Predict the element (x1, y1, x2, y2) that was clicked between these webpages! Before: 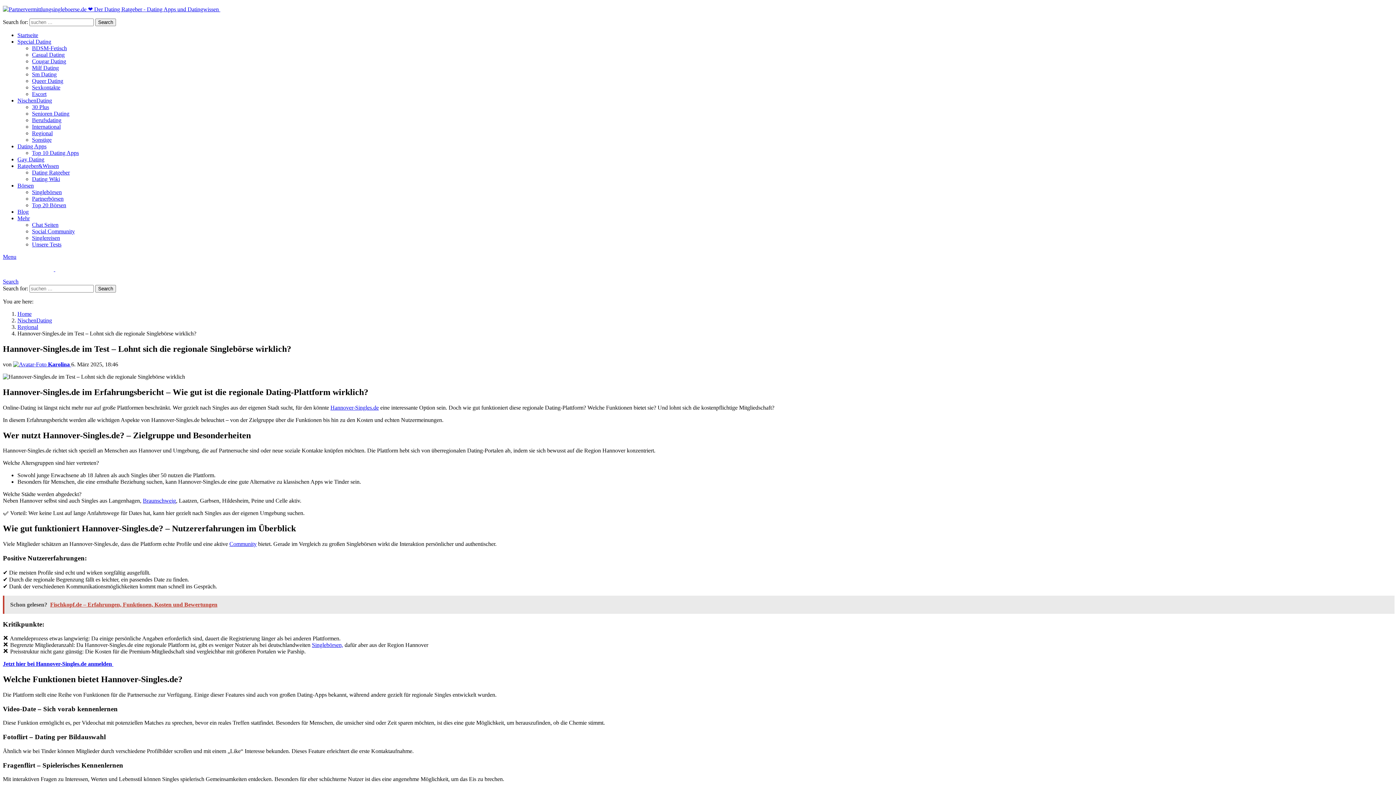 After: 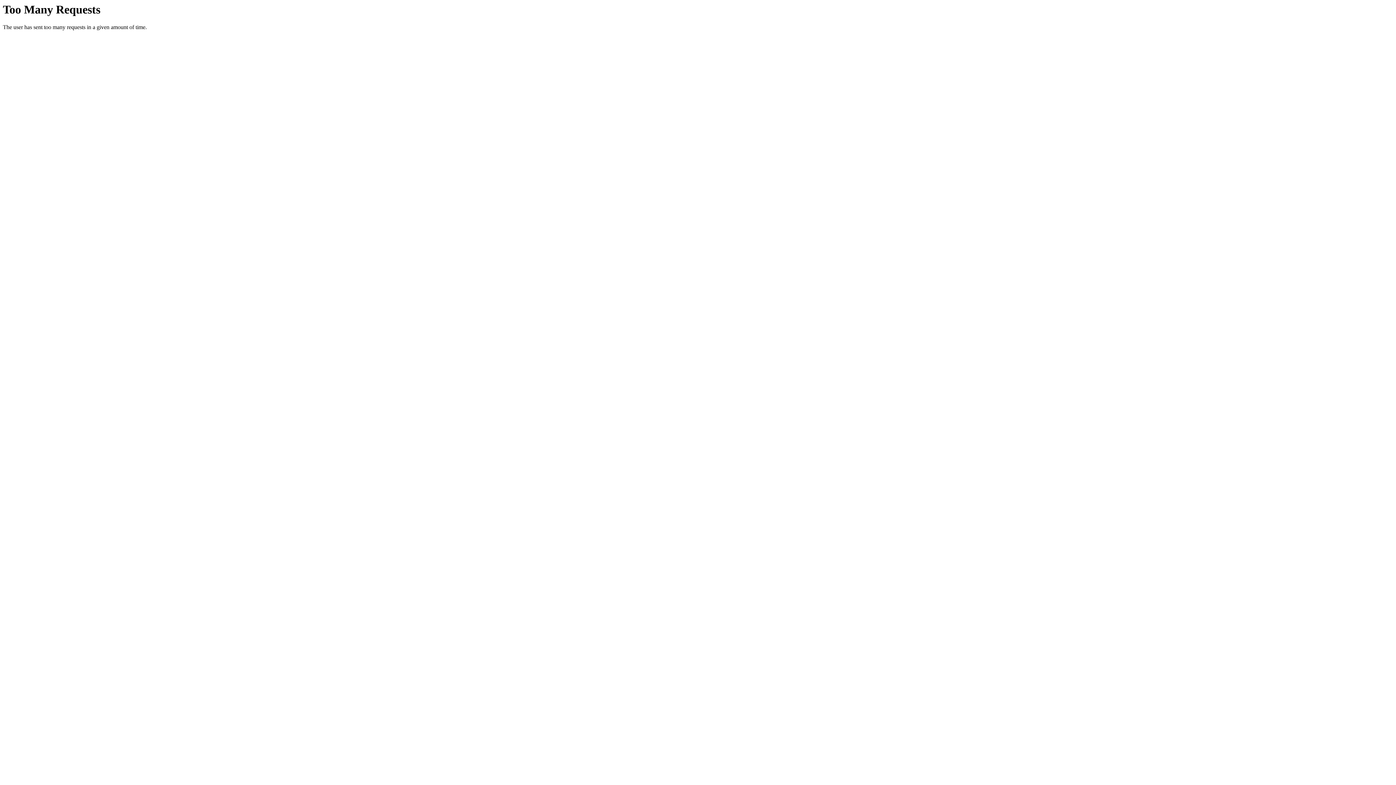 Action: label: Blog bbox: (17, 208, 28, 214)